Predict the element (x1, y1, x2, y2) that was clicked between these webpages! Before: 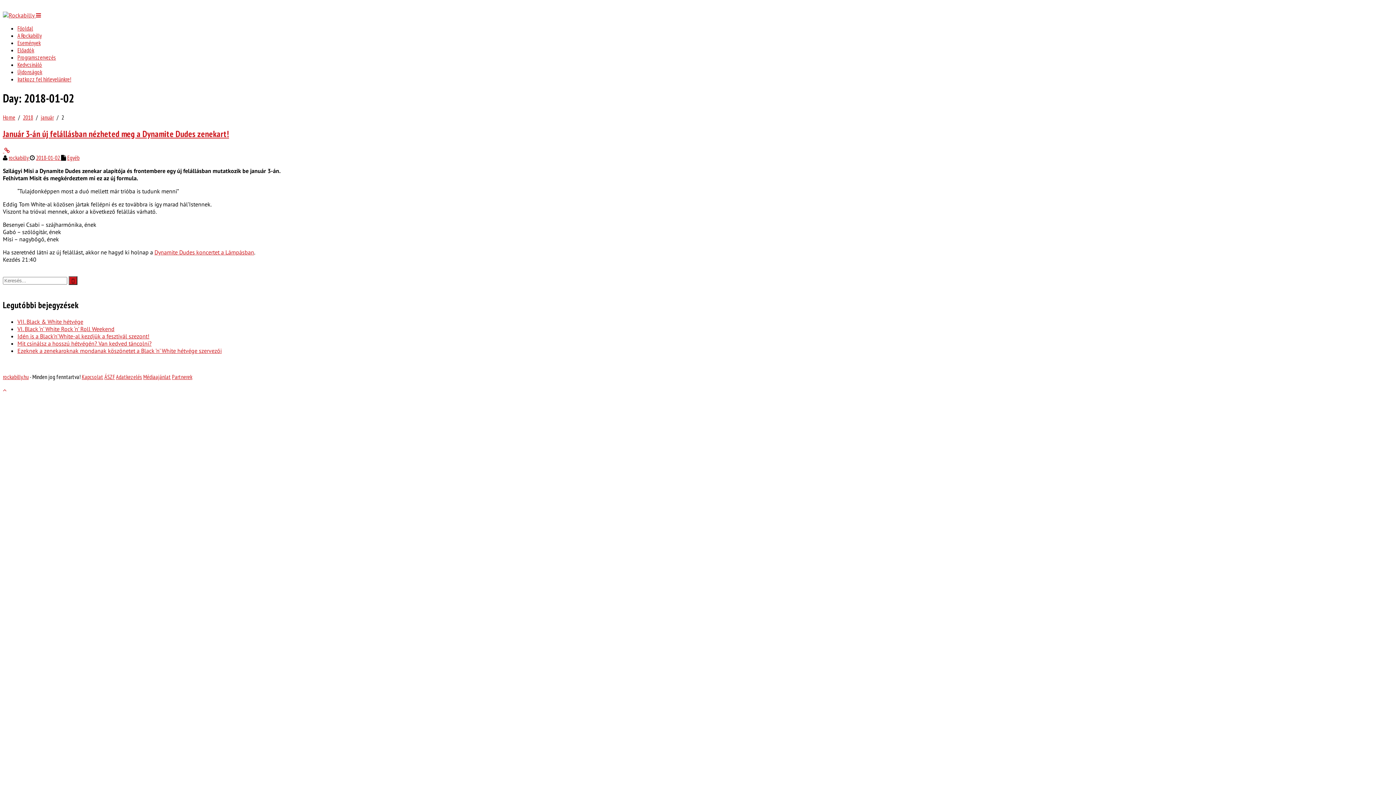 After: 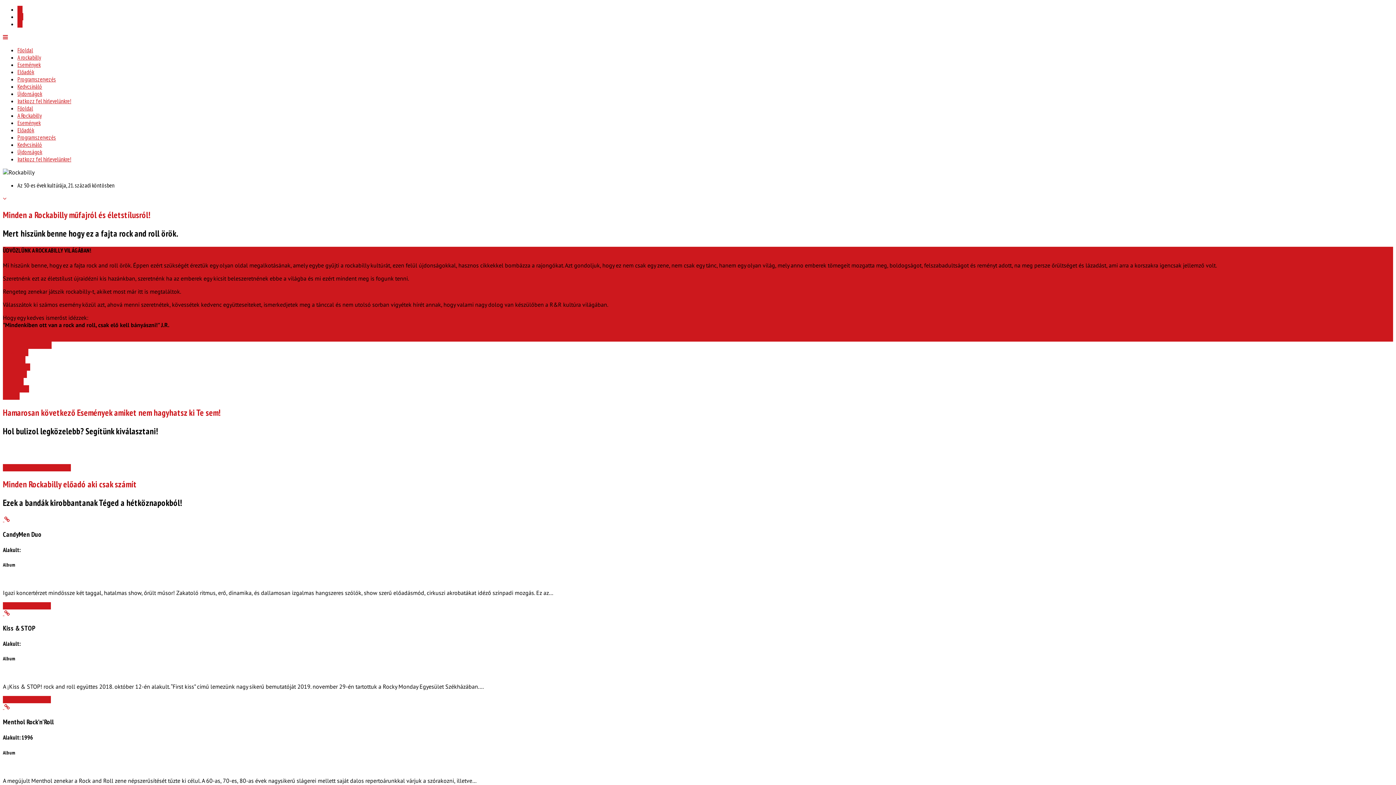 Action: label: rockabilly.hu bbox: (2, 373, 28, 380)